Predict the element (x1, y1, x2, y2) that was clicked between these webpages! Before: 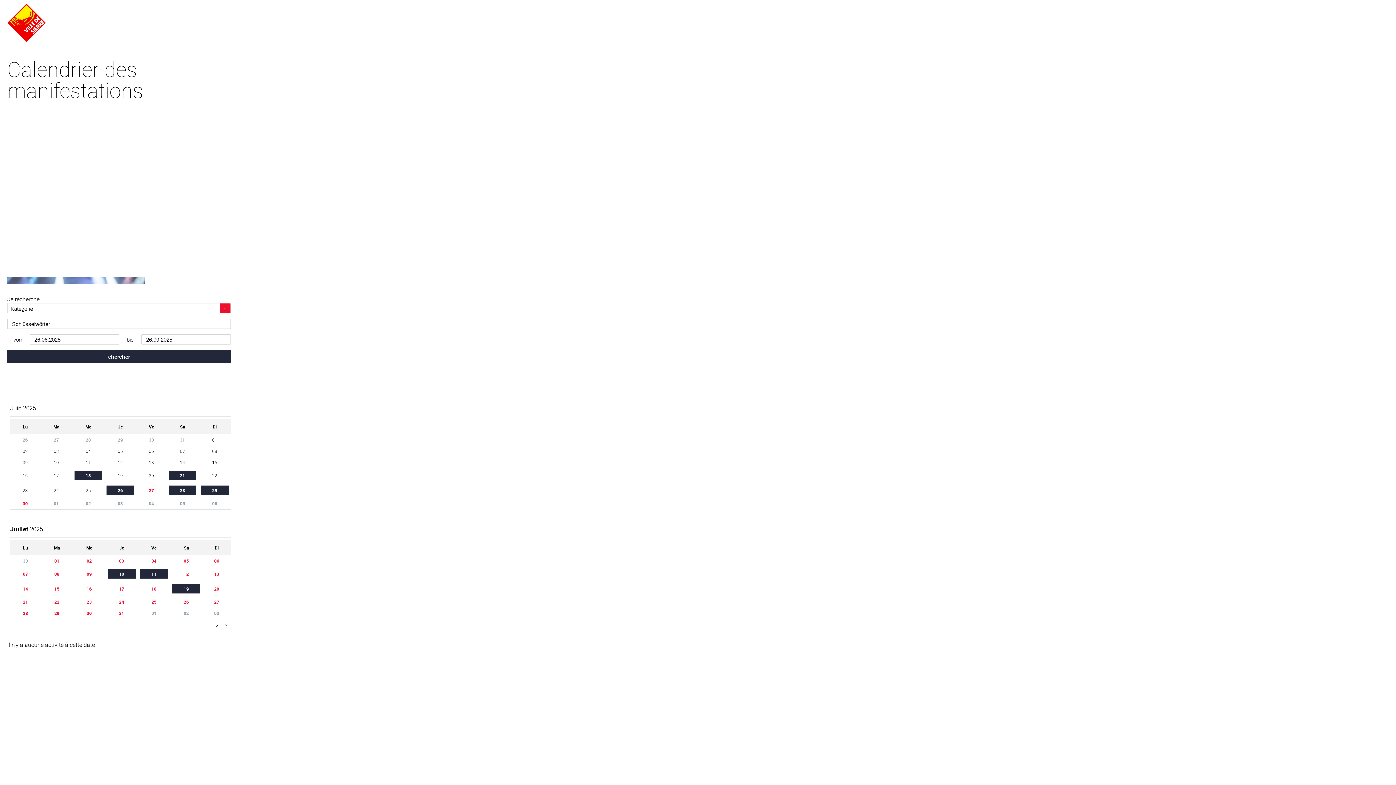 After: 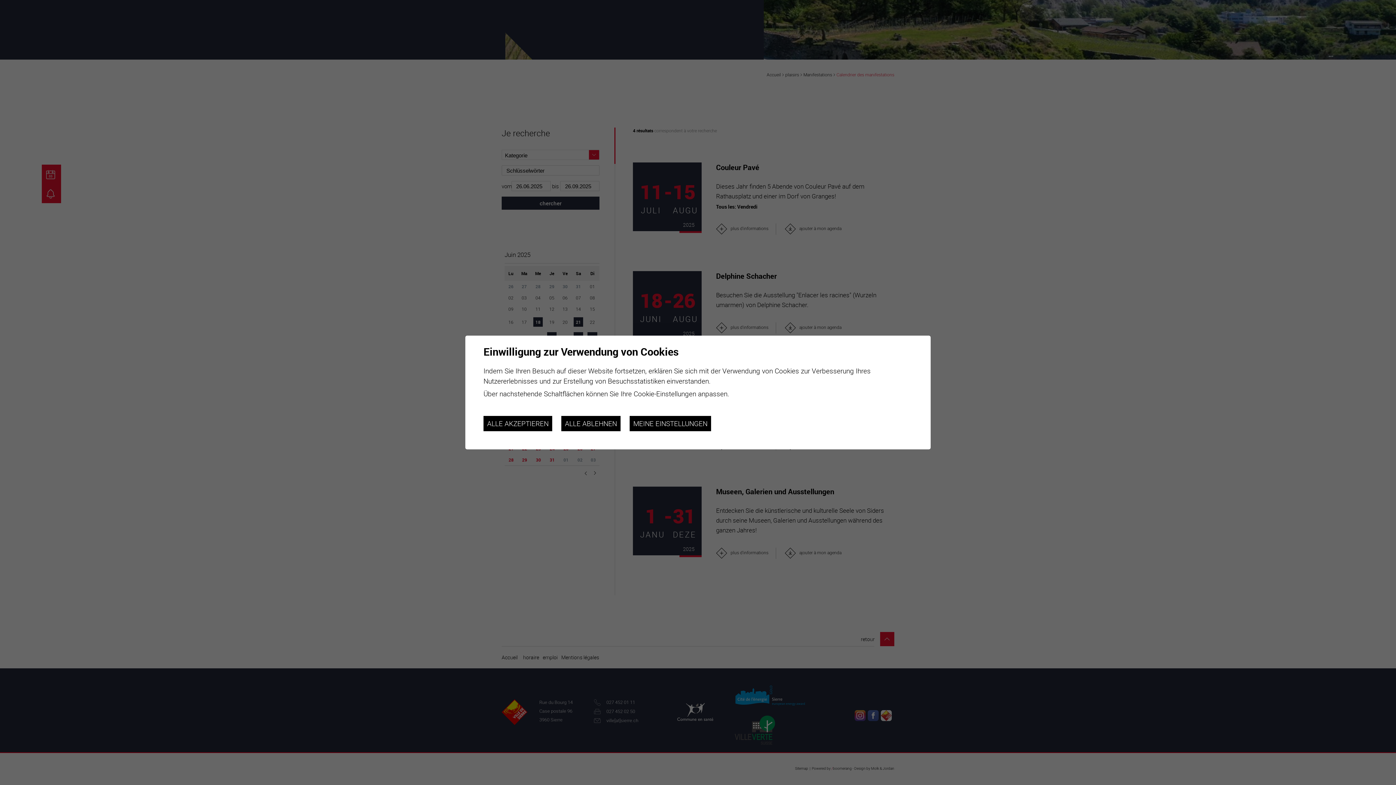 Action: label: 15 bbox: (54, 586, 59, 592)